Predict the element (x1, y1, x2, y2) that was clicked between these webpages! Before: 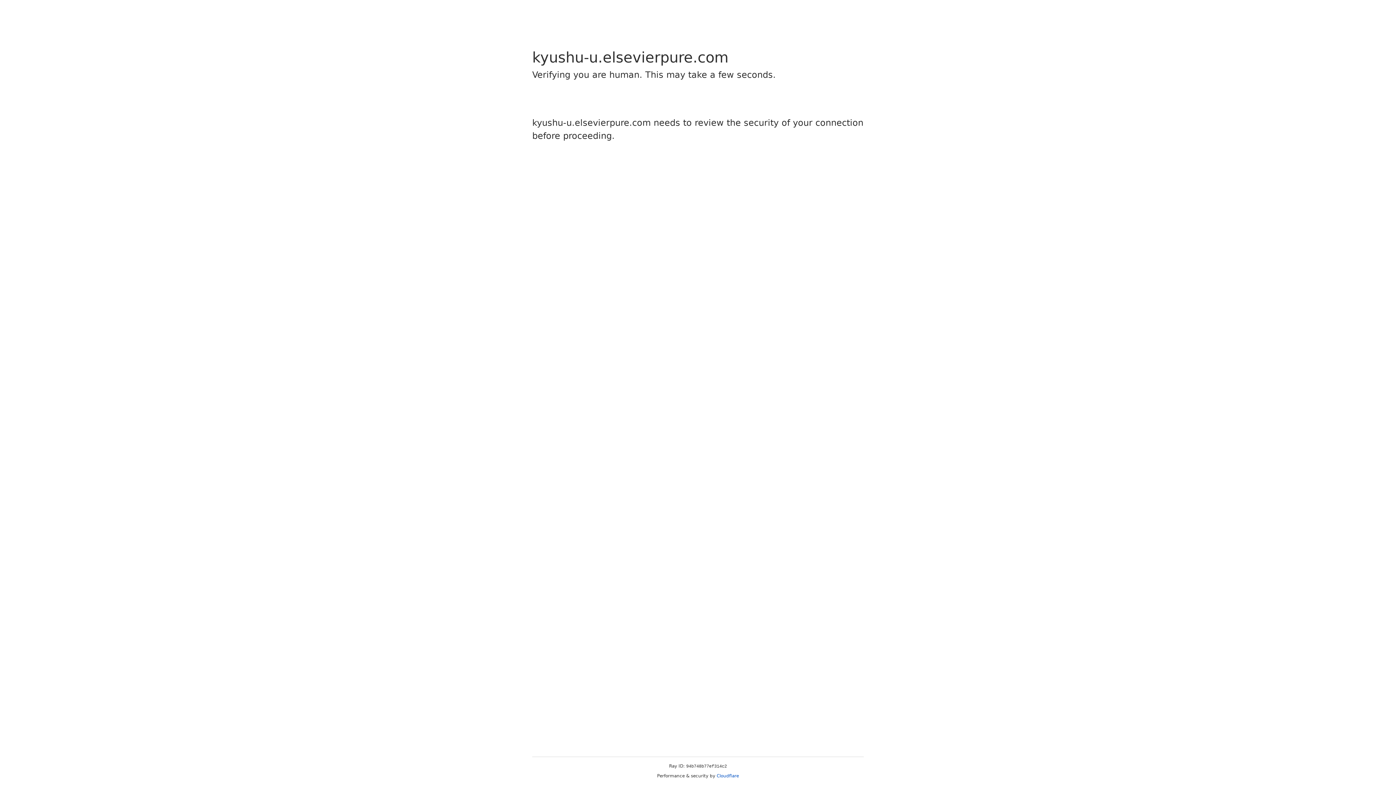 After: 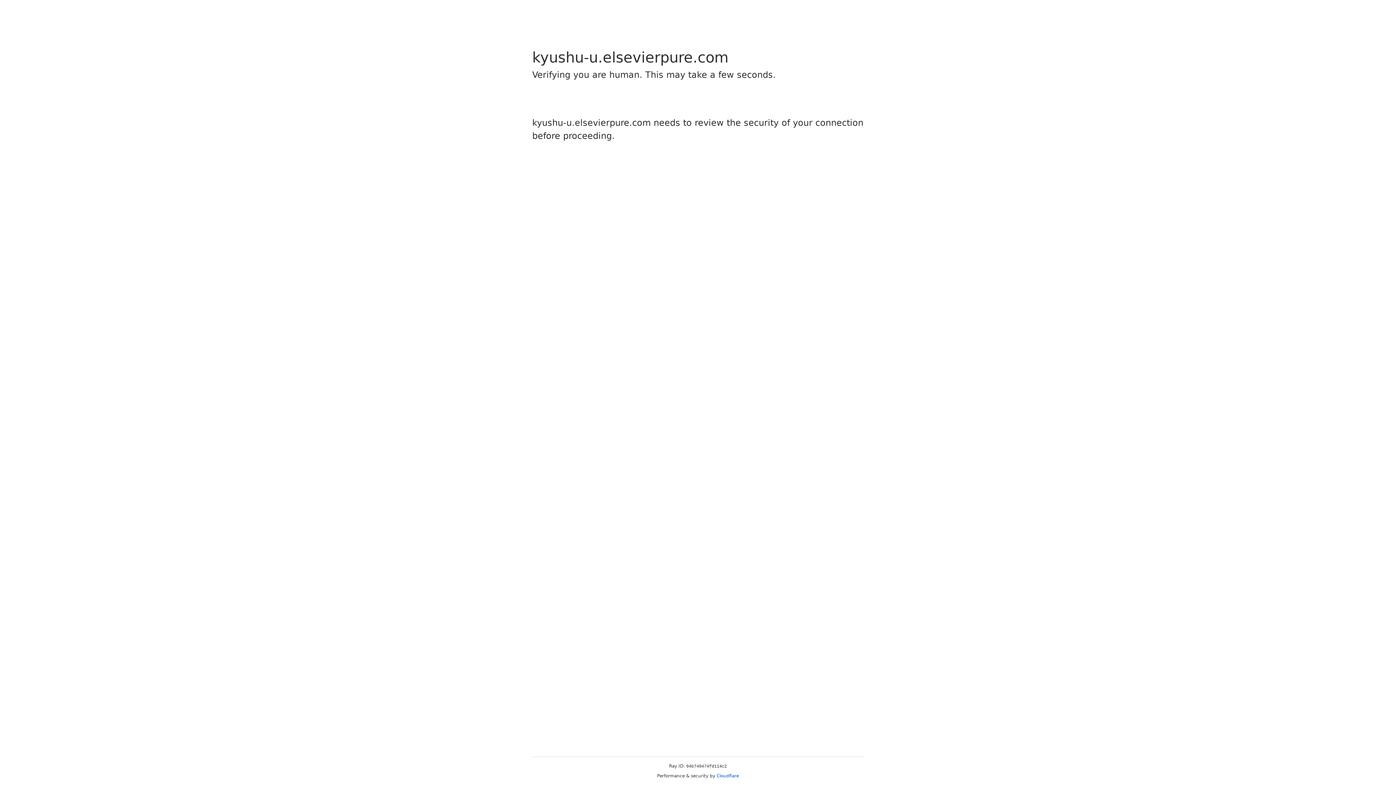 Action: bbox: (716, 773, 739, 778) label: Cloudflare